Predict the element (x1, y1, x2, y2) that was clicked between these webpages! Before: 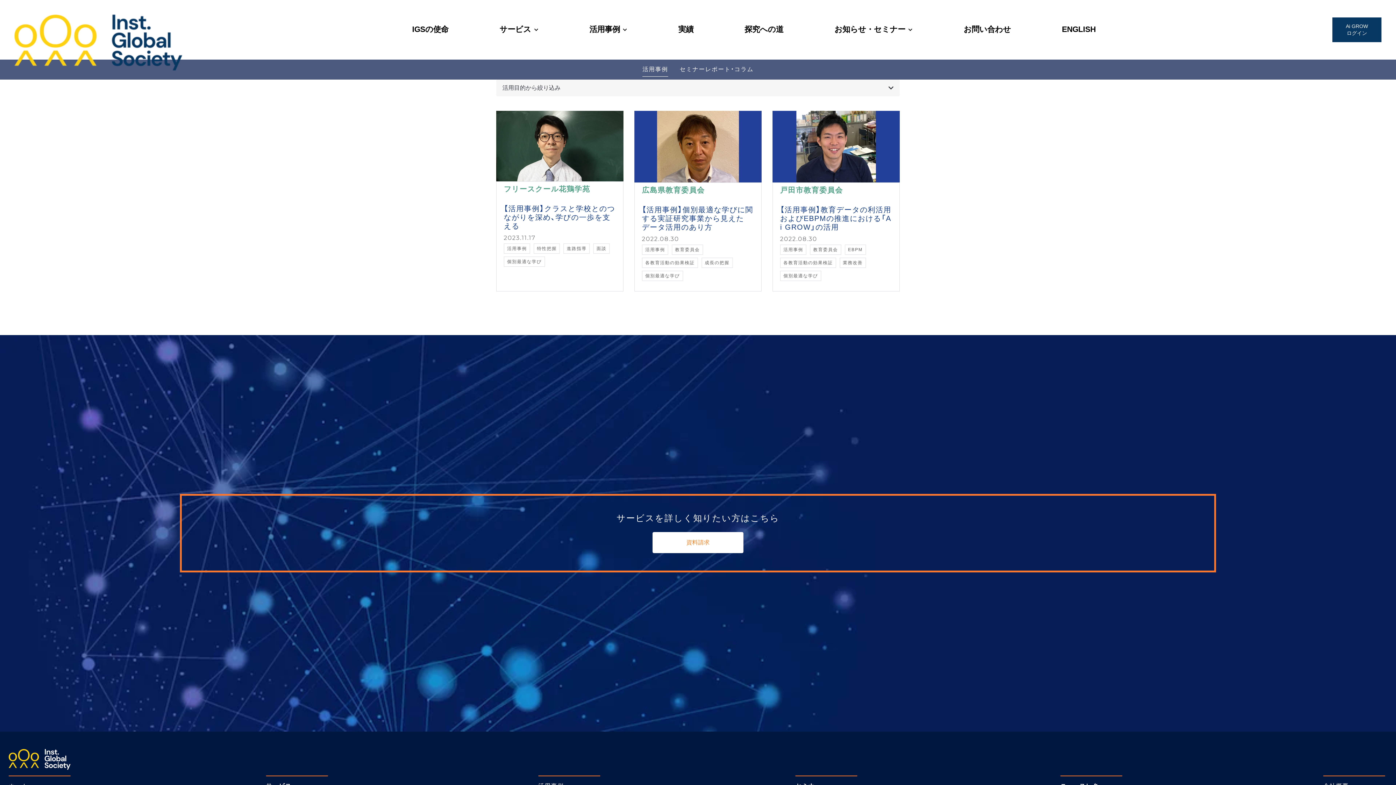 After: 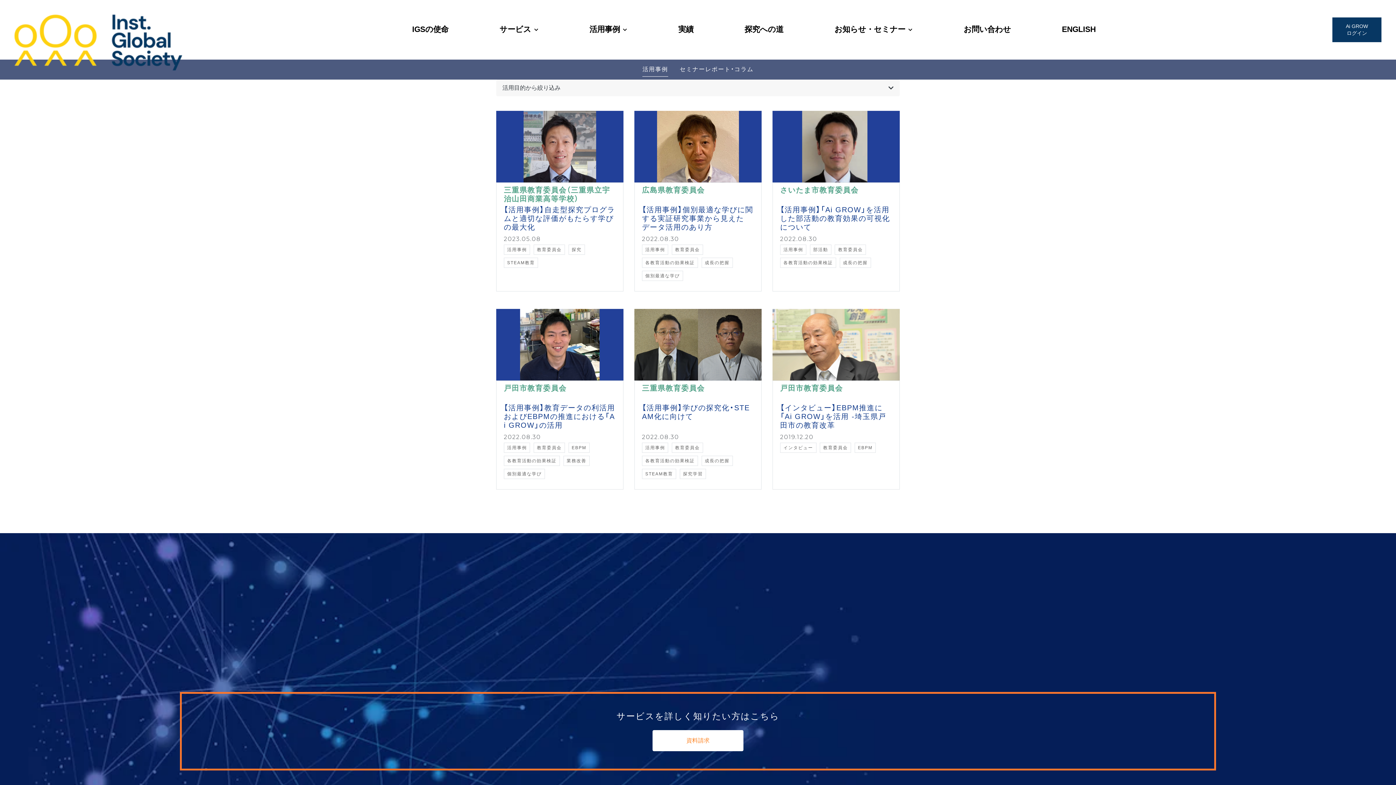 Action: bbox: (672, 244, 703, 254) label: 教育委員会